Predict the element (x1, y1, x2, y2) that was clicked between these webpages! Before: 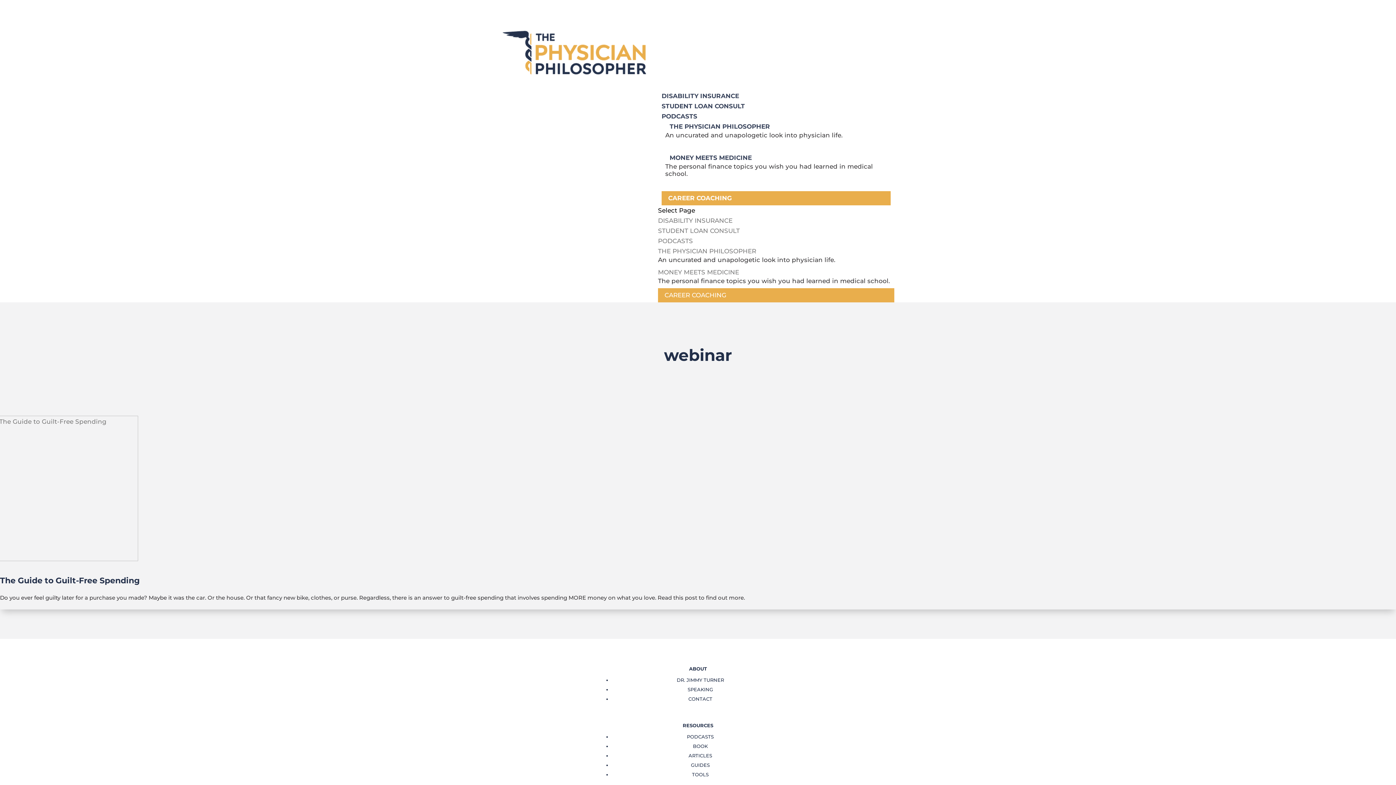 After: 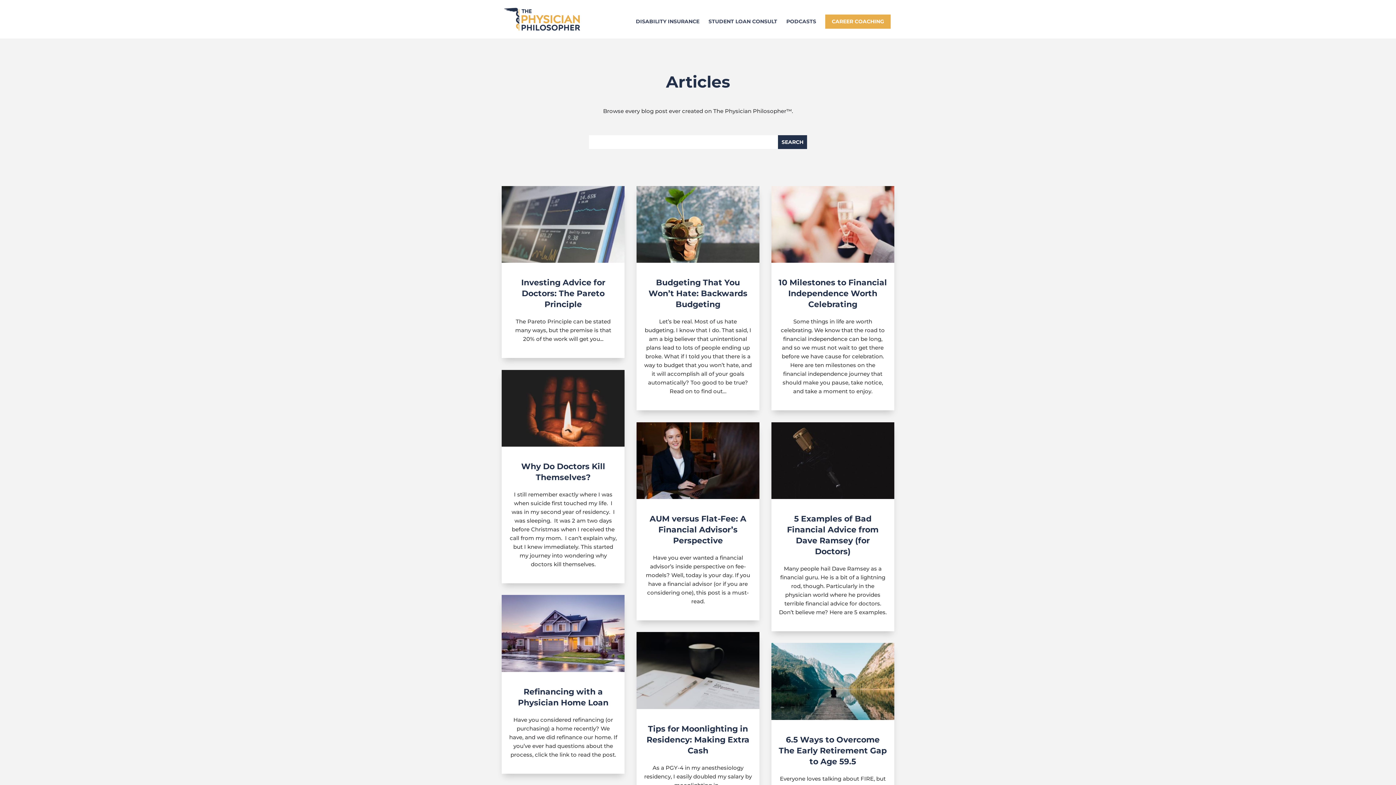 Action: label: ARTICLES bbox: (688, 753, 712, 758)